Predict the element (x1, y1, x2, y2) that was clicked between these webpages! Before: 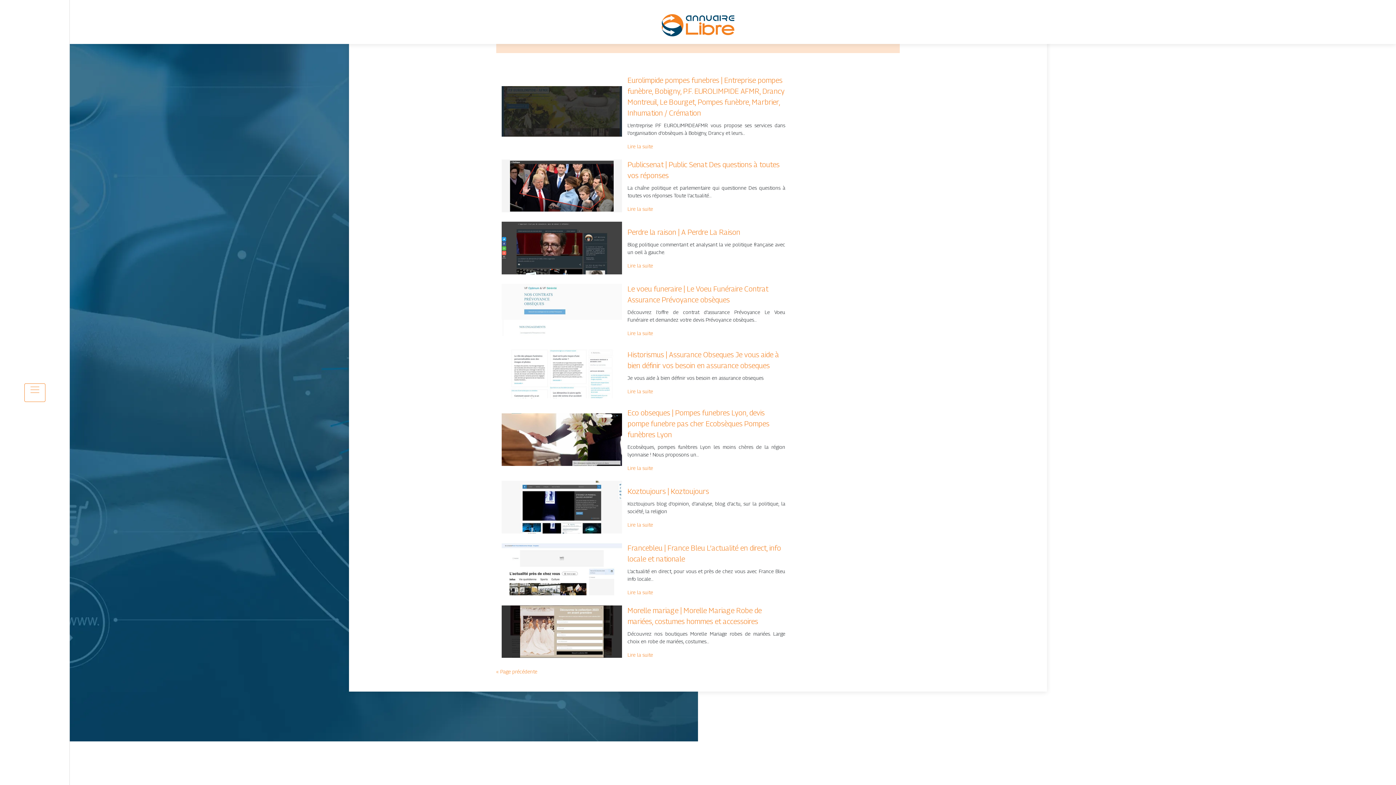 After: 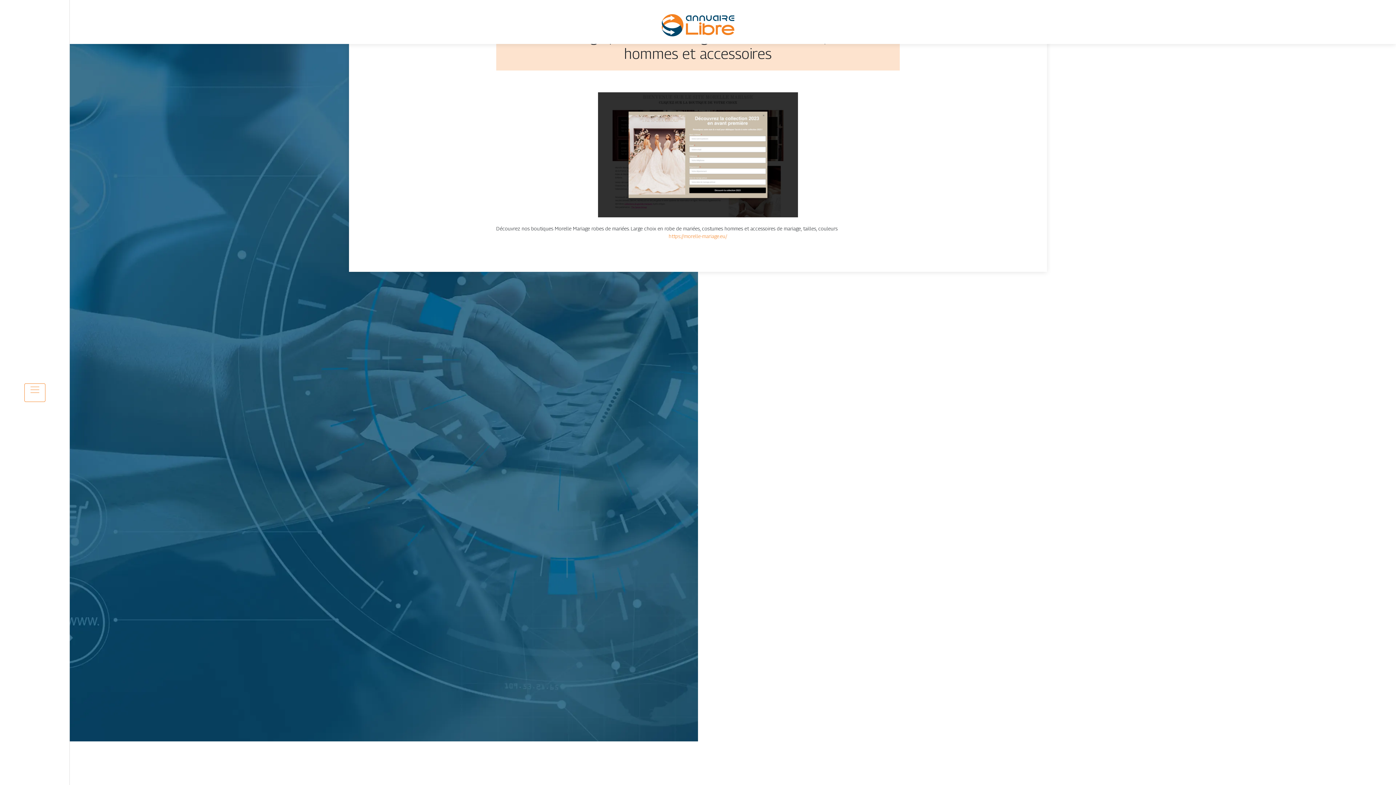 Action: label: Lire la suite bbox: (627, 651, 653, 658)